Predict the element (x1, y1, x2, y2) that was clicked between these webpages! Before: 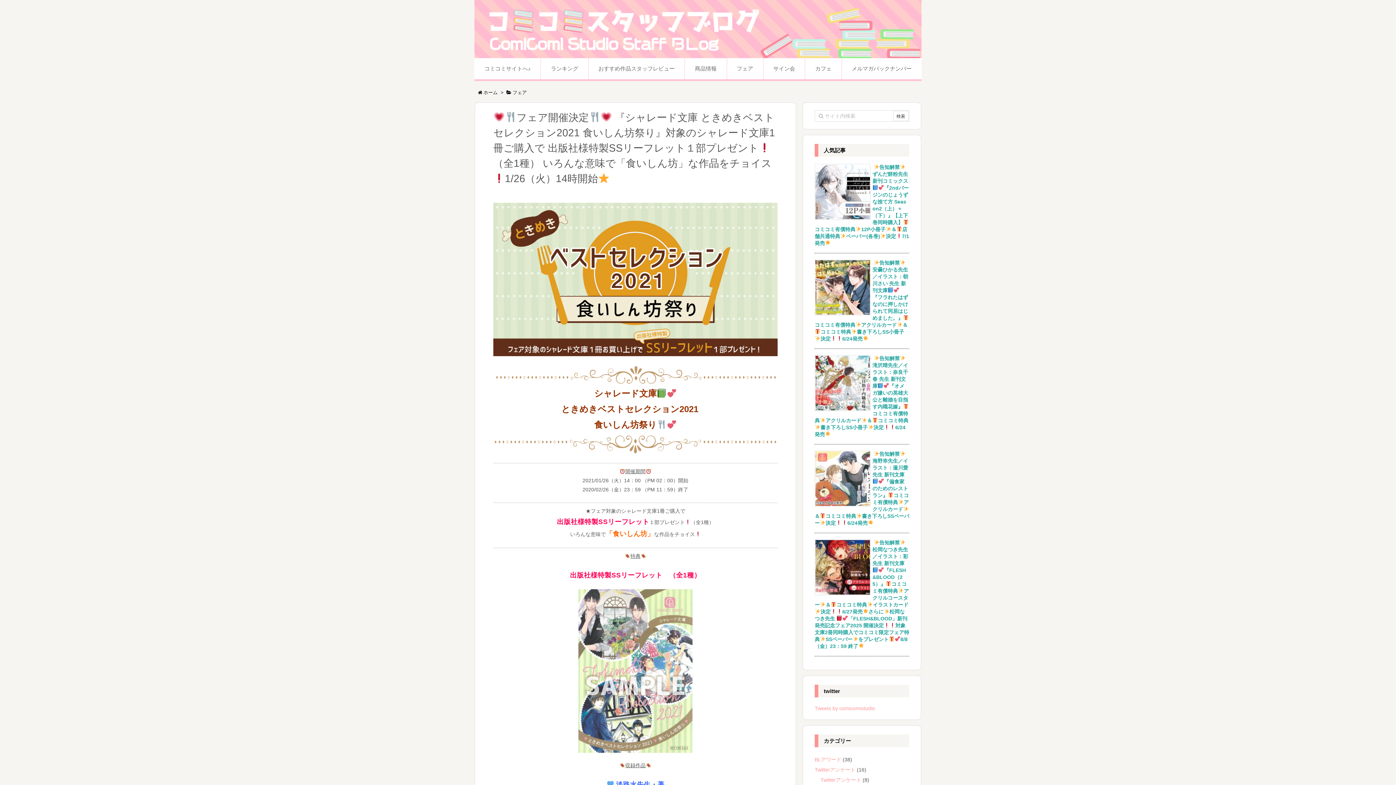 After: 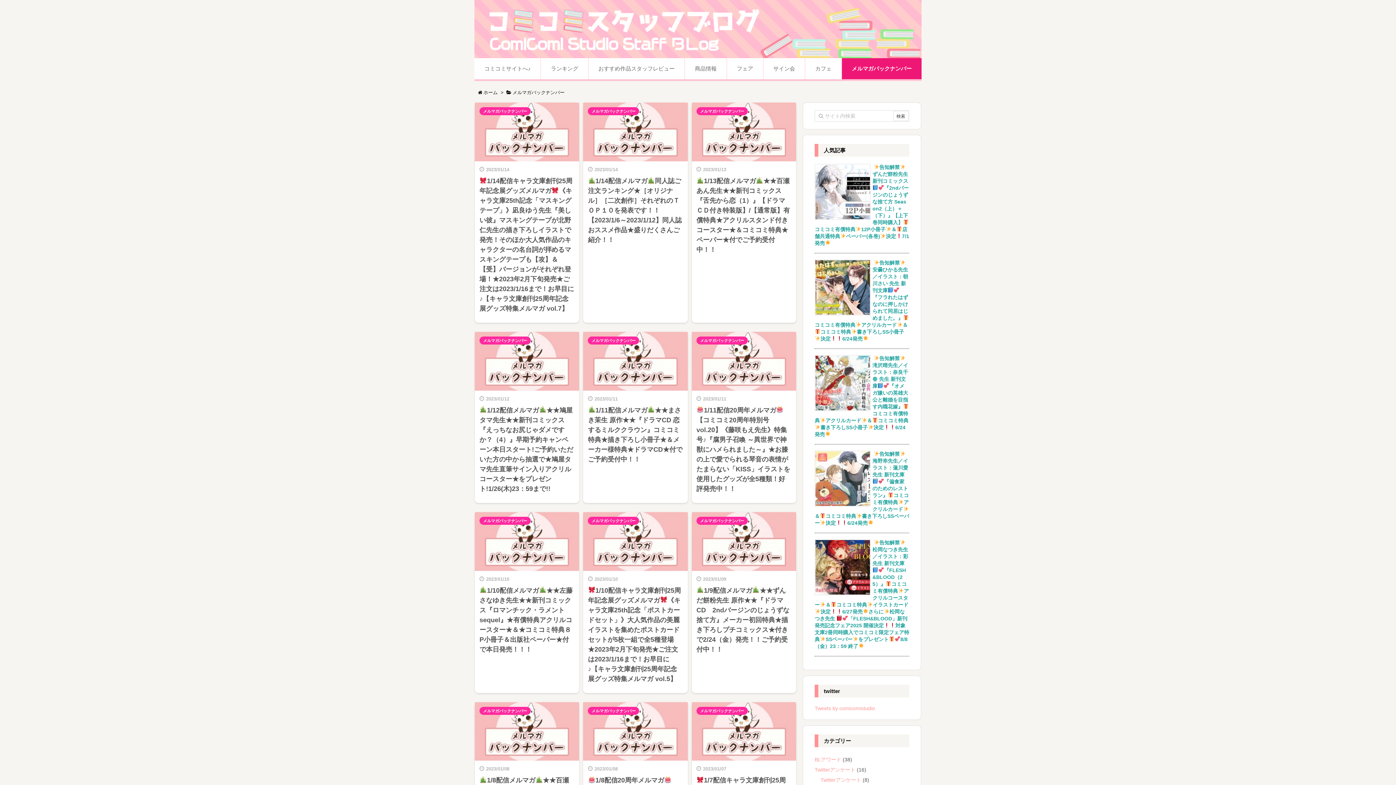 Action: bbox: (841, 58, 921, 79) label: メルマガバックナンバー